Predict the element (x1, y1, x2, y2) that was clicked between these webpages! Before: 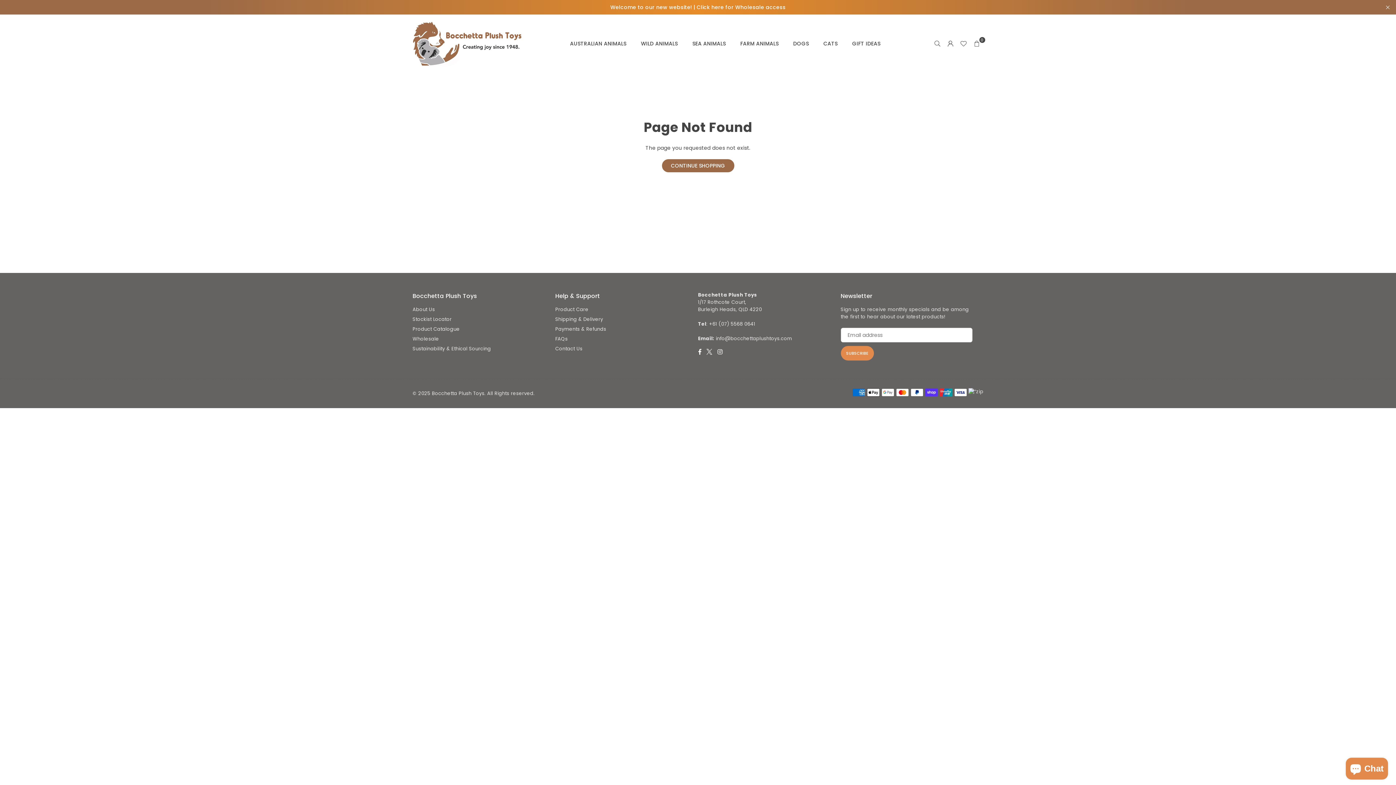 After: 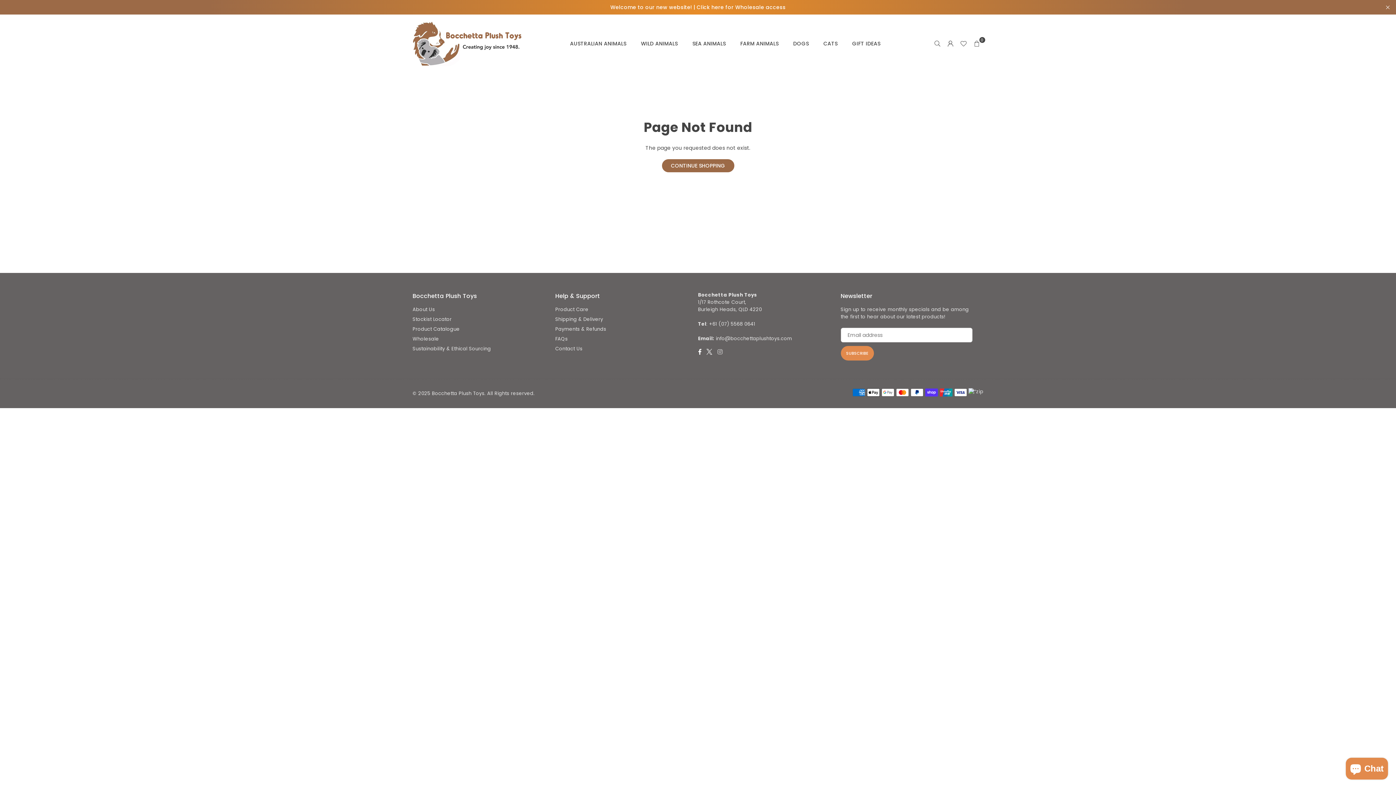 Action: label: Instagram bbox: (715, 348, 725, 355)